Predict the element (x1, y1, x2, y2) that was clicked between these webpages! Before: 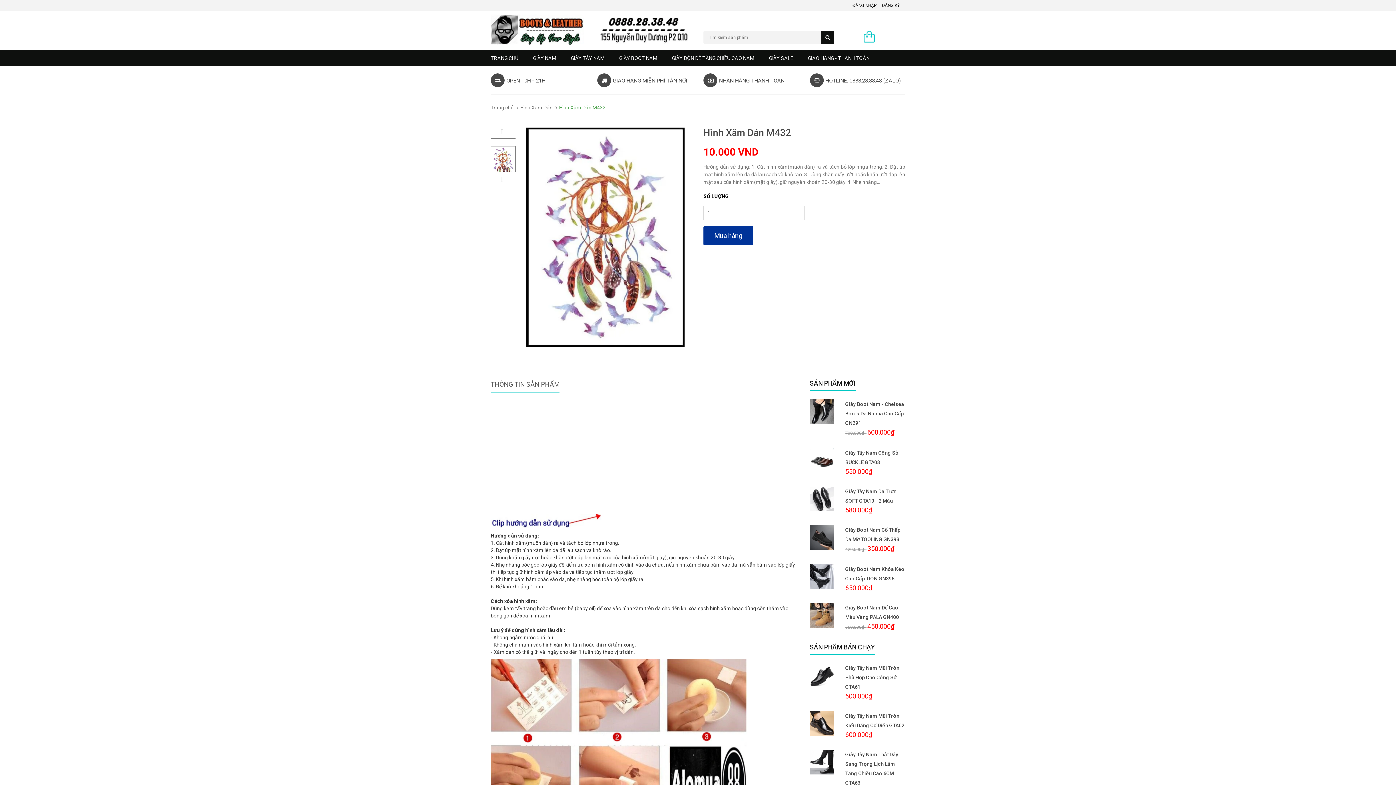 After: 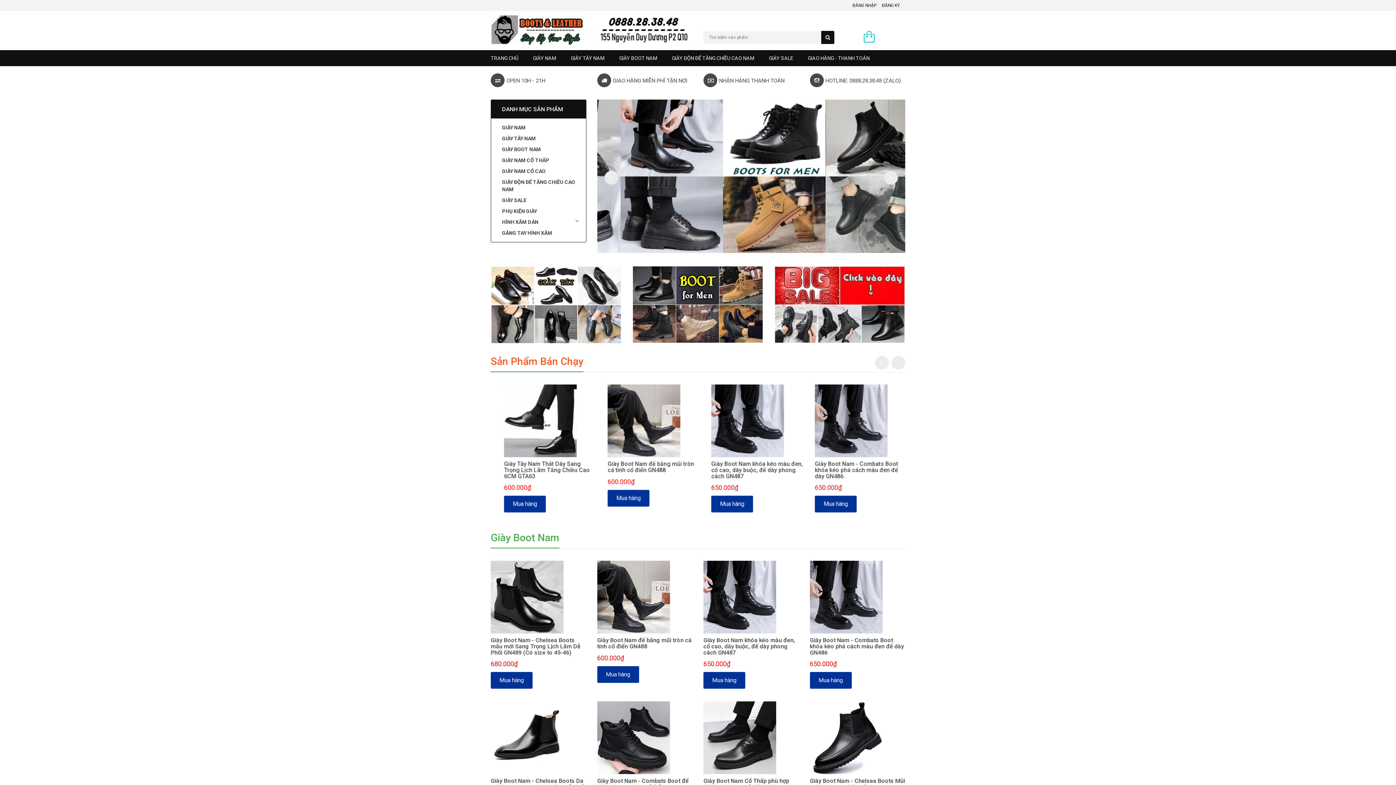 Action: bbox: (490, 14, 586, 44)